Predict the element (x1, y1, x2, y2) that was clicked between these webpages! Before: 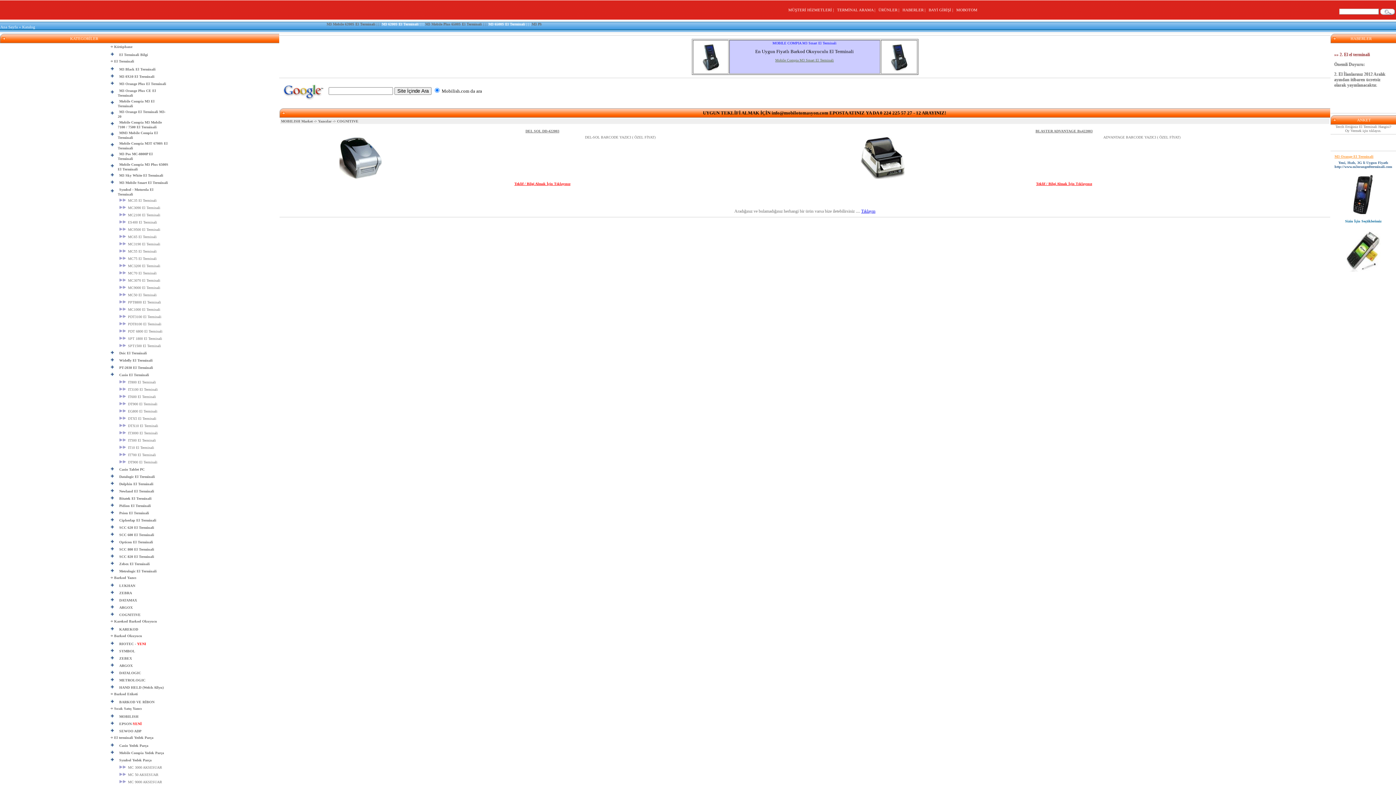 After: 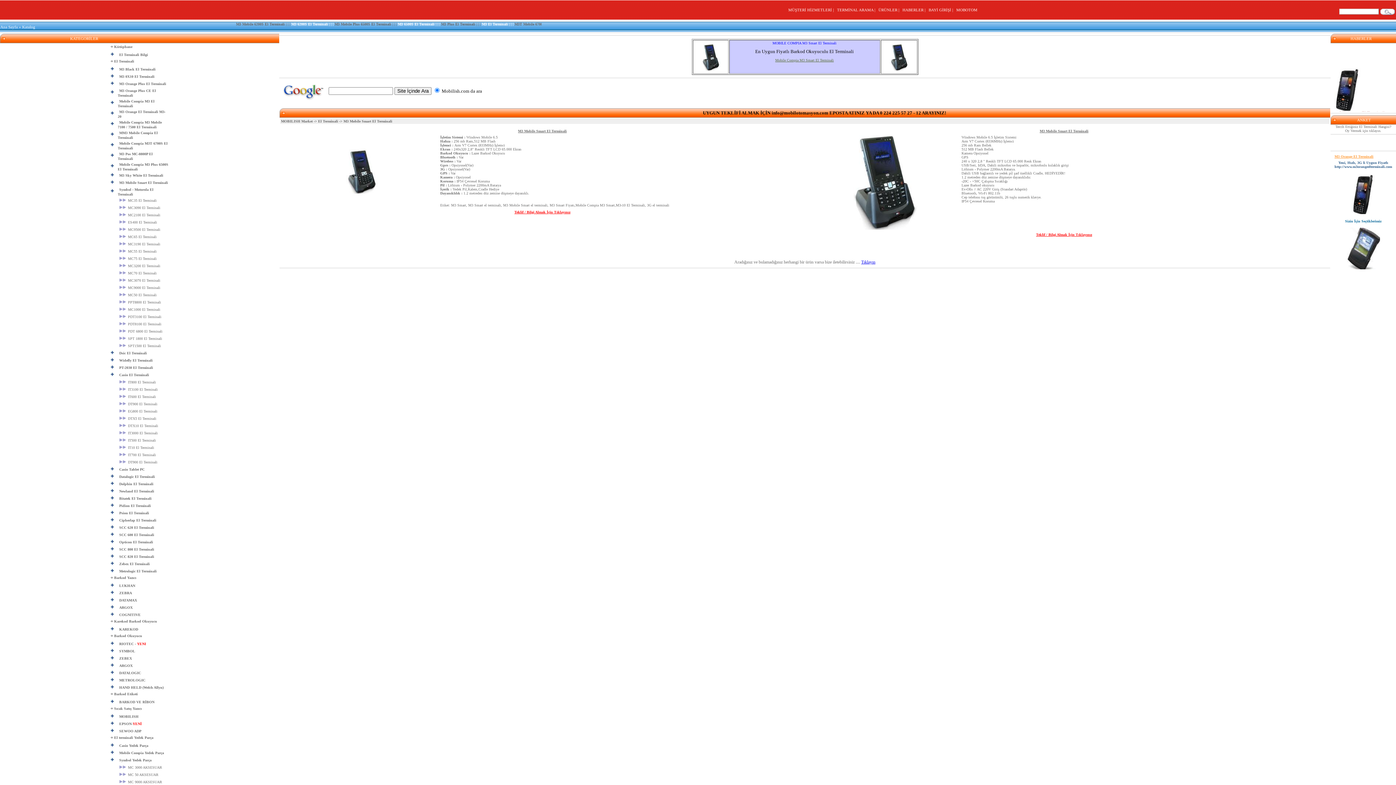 Action: label: M3 Mobile Smart El Terminali bbox: (119, 180, 168, 184)